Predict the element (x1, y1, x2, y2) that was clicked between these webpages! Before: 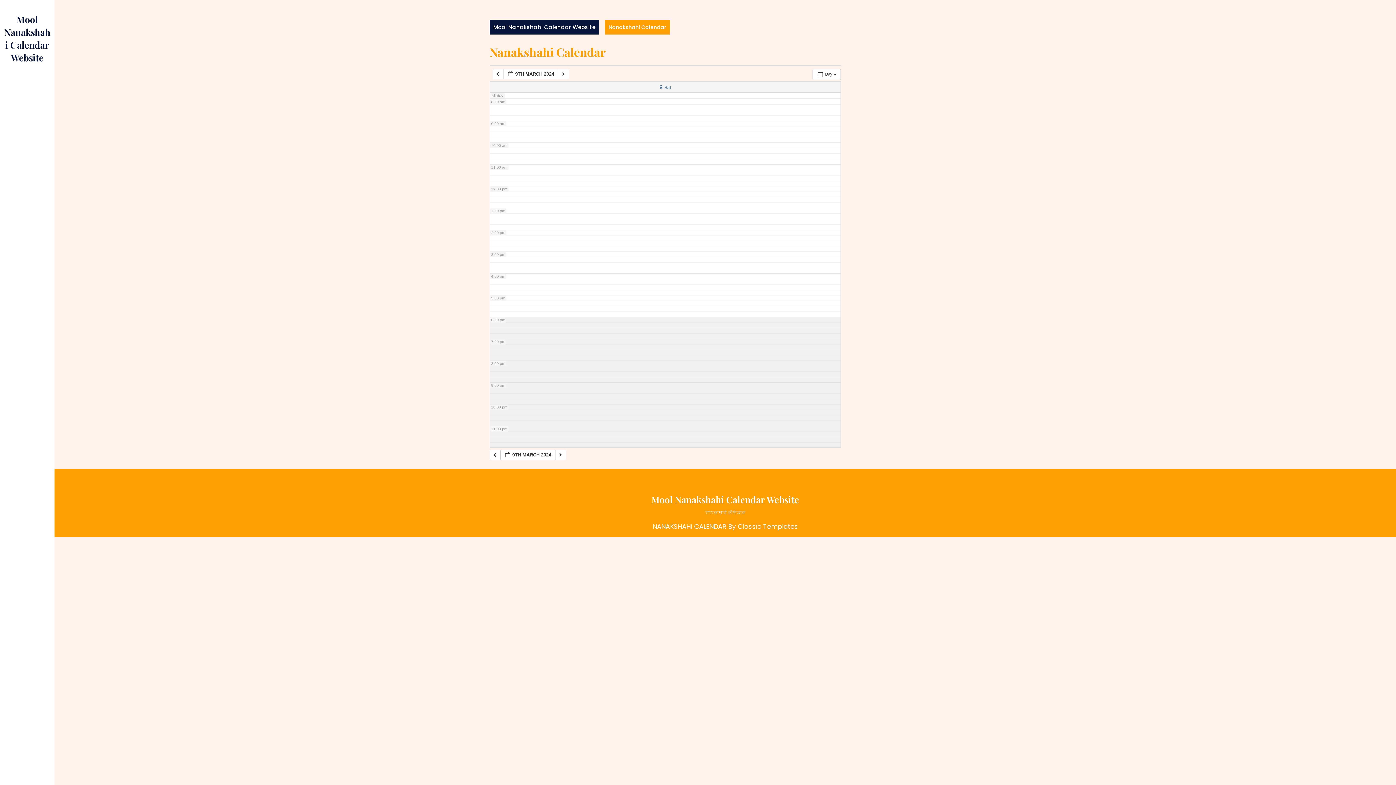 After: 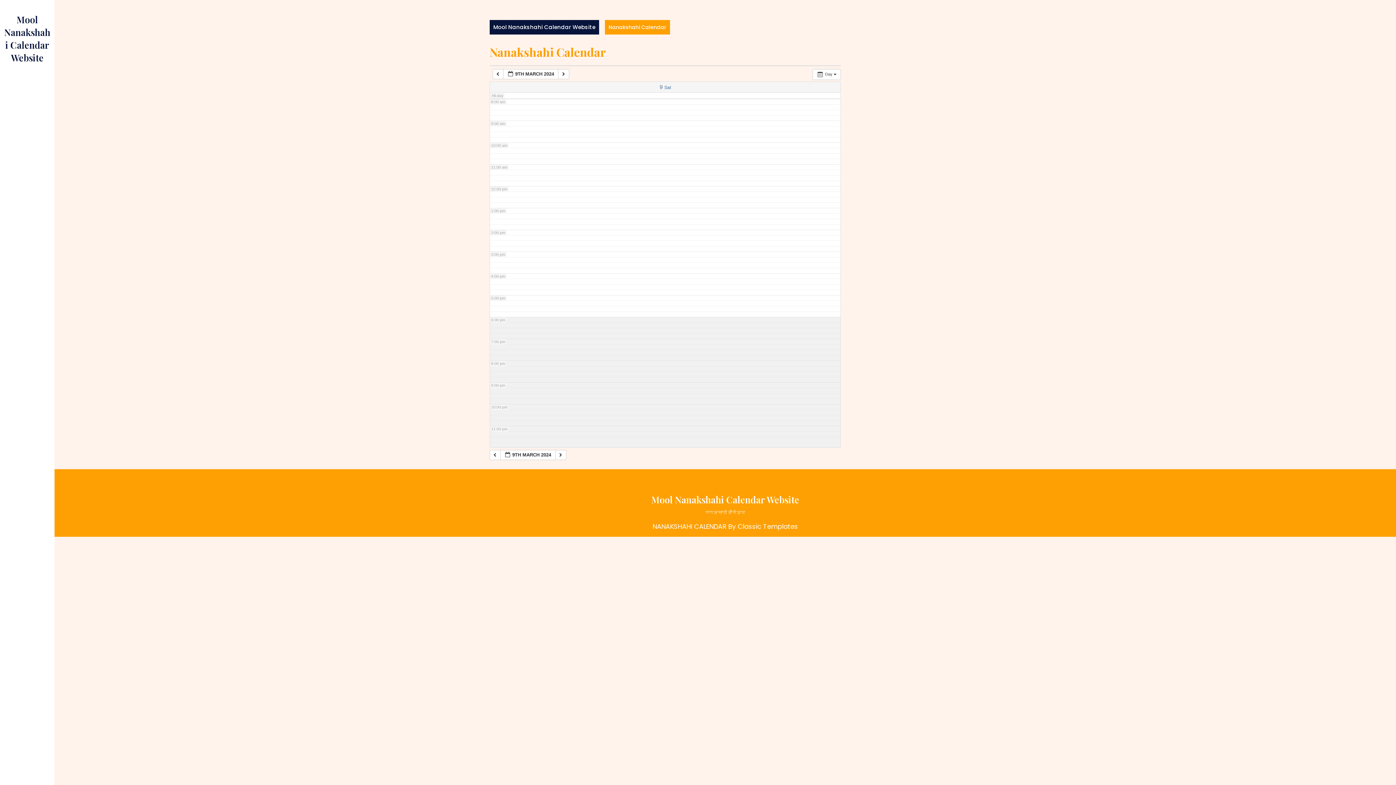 Action: bbox: (652, 522, 726, 531) label: NANAKSHAHI CALENDAR